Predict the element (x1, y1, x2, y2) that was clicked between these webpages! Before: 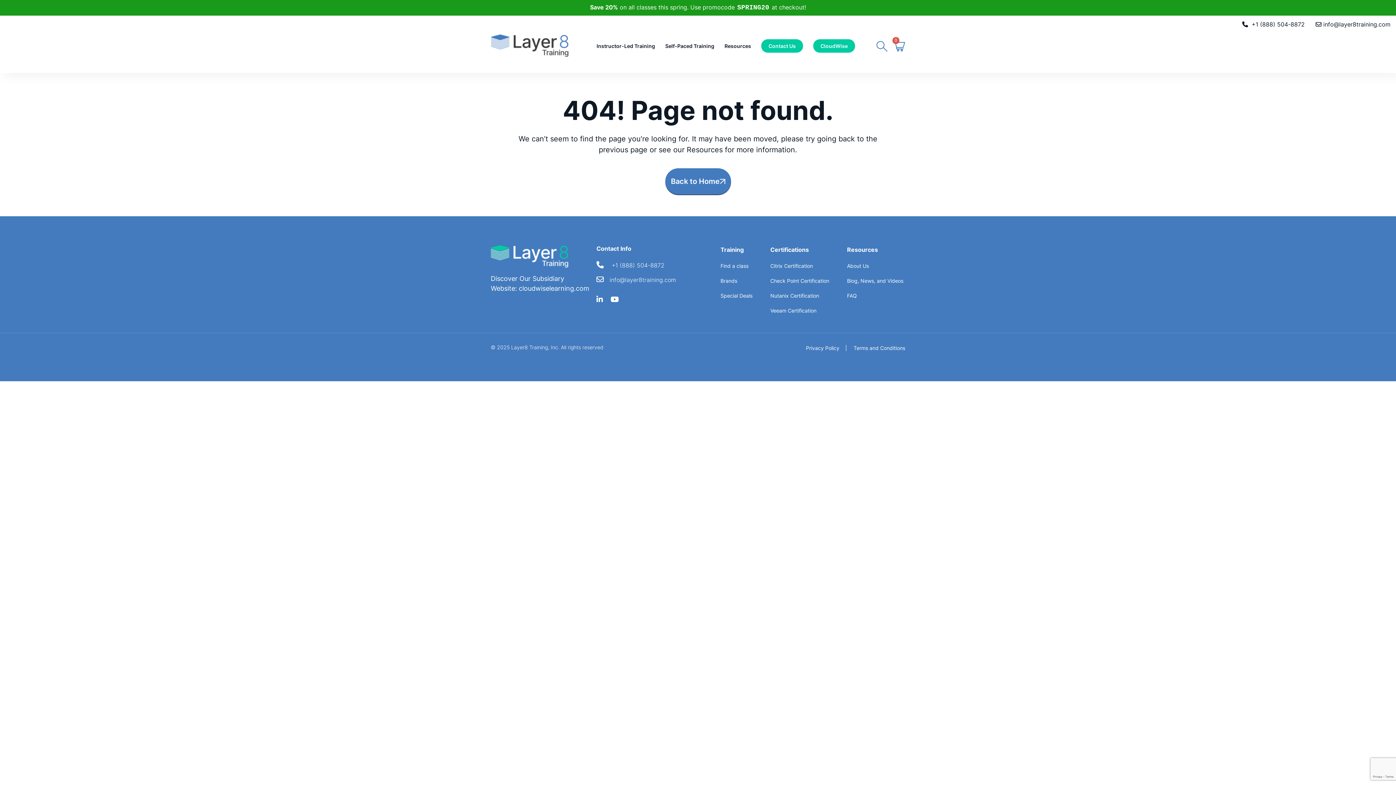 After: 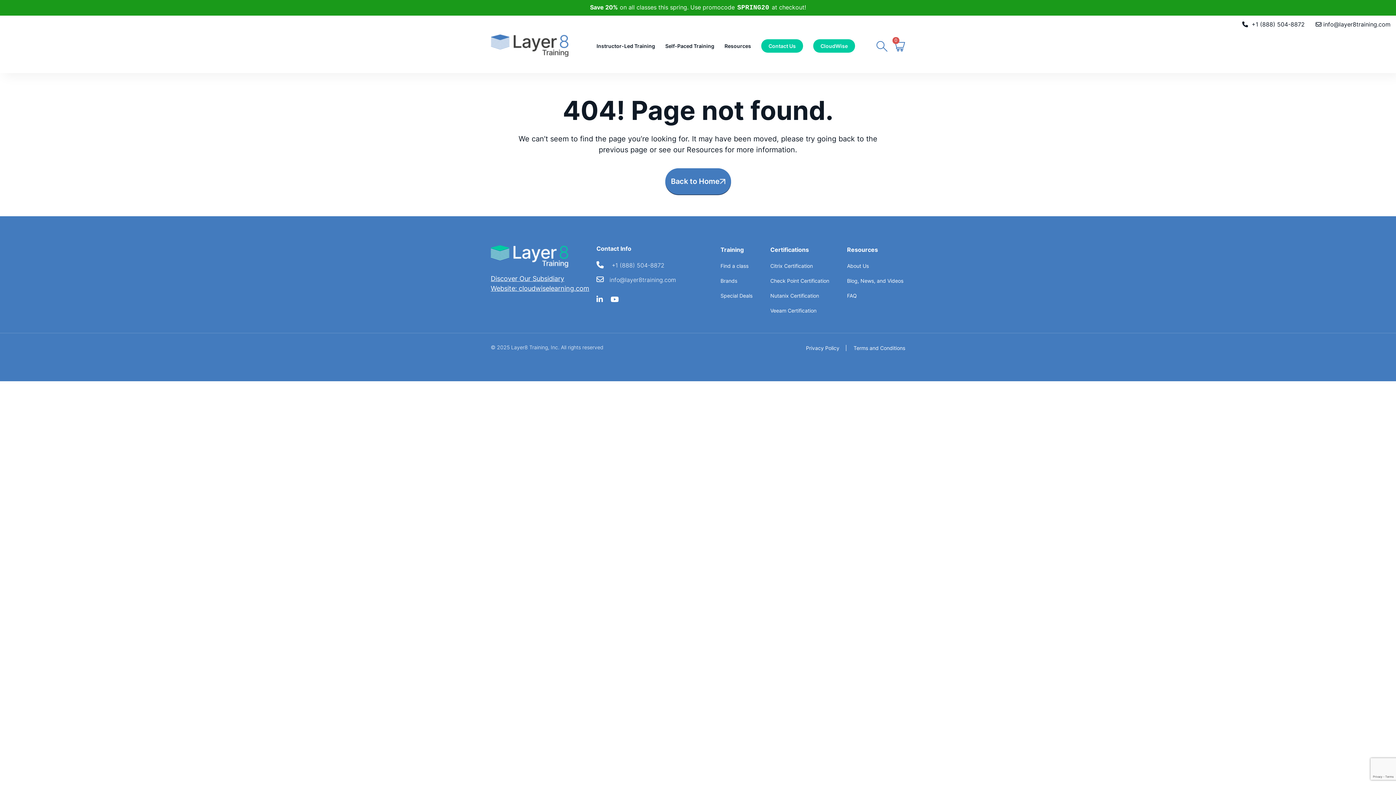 Action: label: Discover Our Subsidiary Website: cloudwiselearning.com bbox: (490, 273, 590, 293)